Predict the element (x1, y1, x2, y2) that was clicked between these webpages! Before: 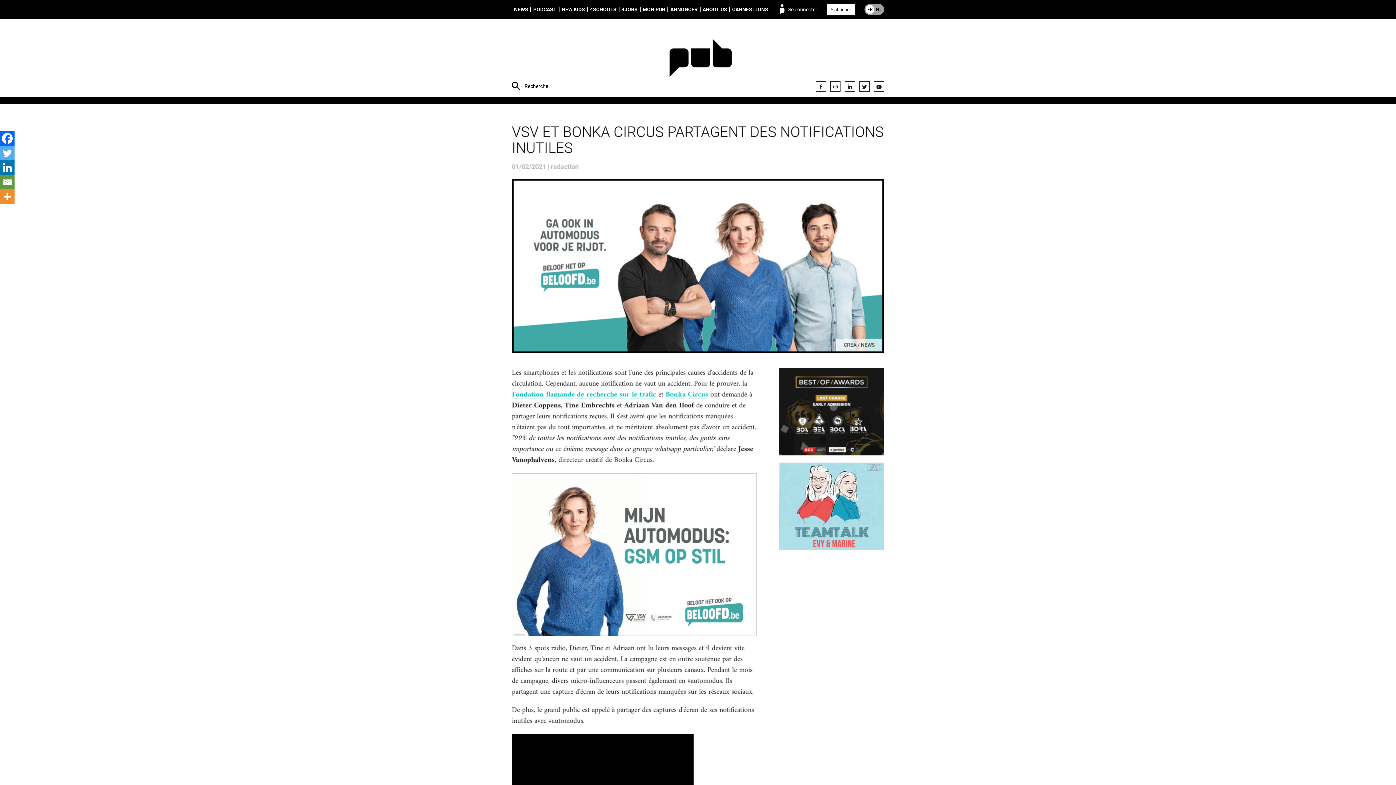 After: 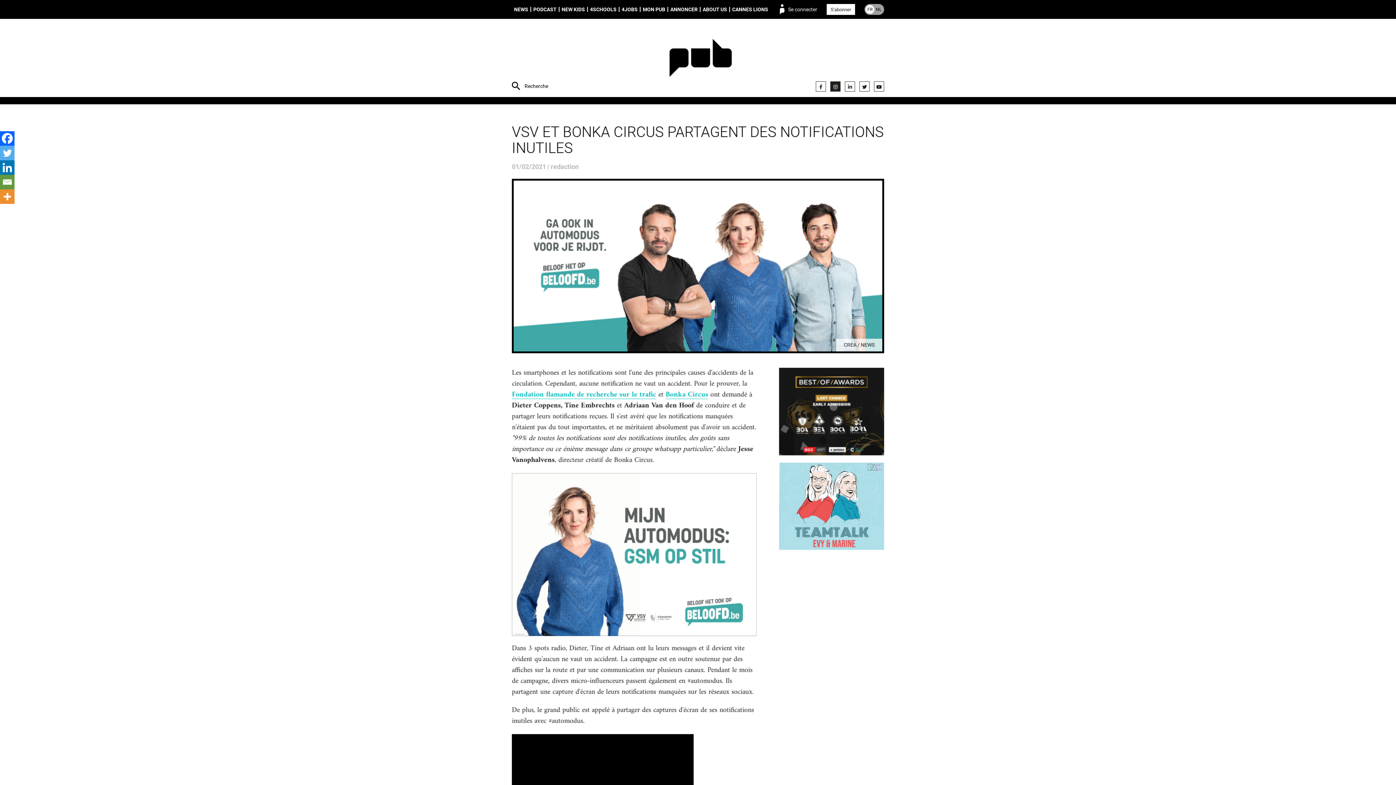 Action: bbox: (830, 81, 840, 91)